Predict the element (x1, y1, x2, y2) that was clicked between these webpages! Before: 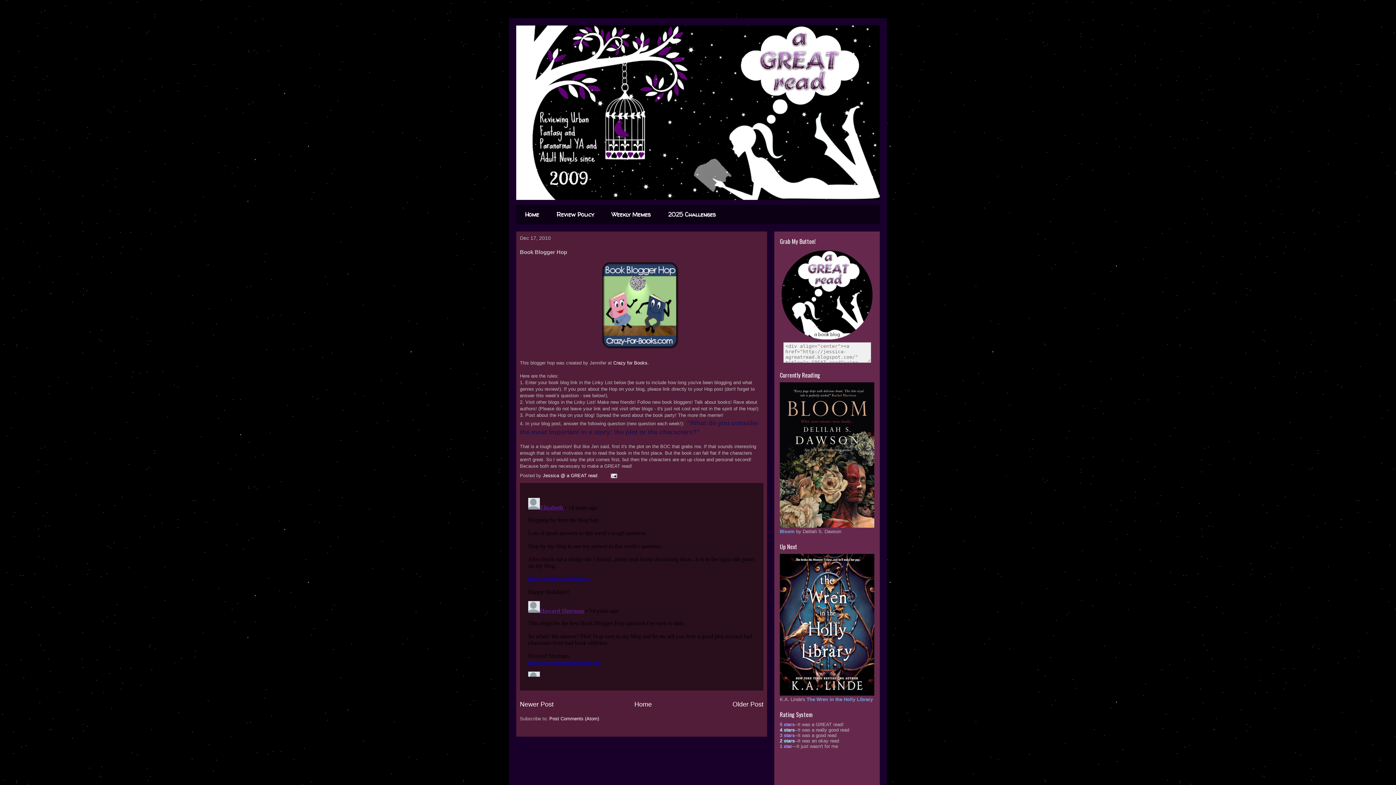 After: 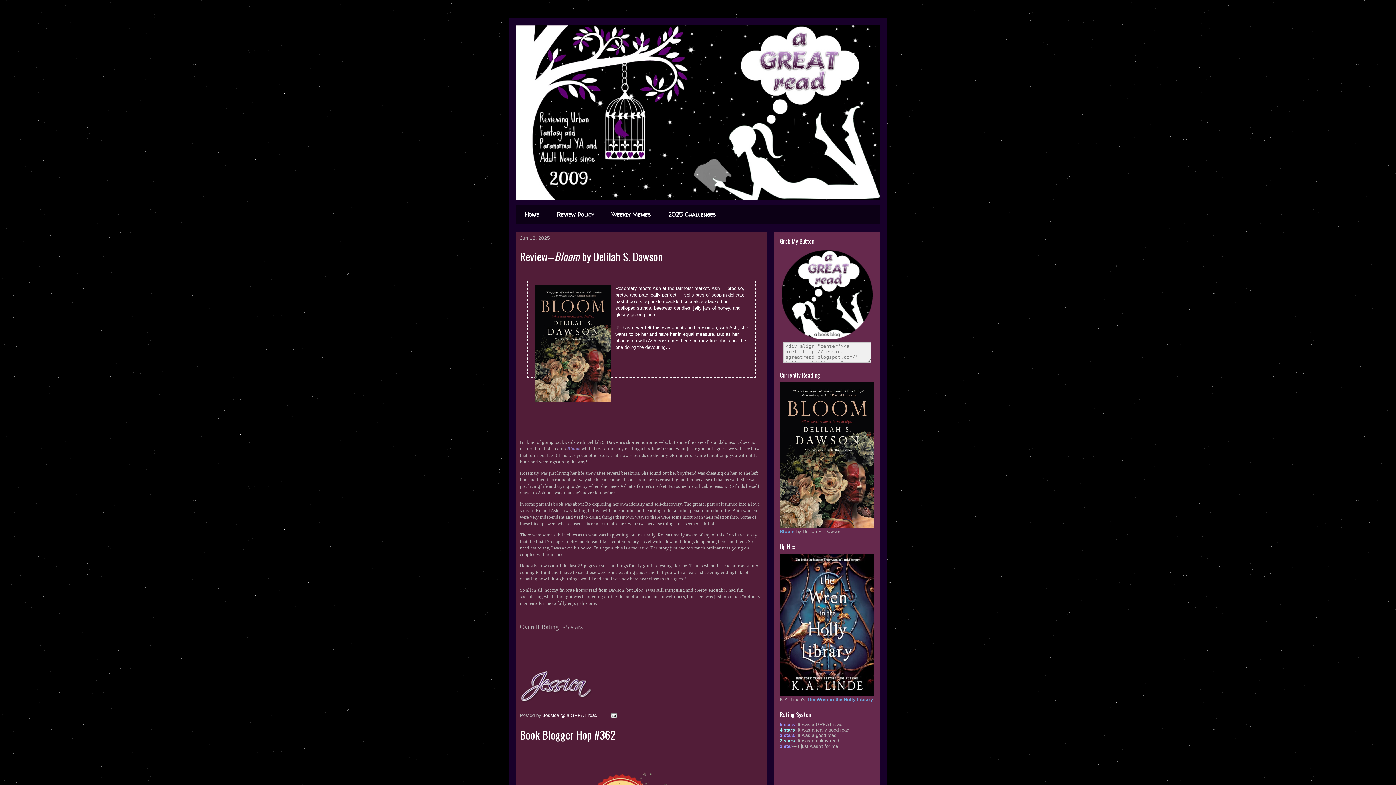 Action: bbox: (634, 700, 652, 708) label: Home